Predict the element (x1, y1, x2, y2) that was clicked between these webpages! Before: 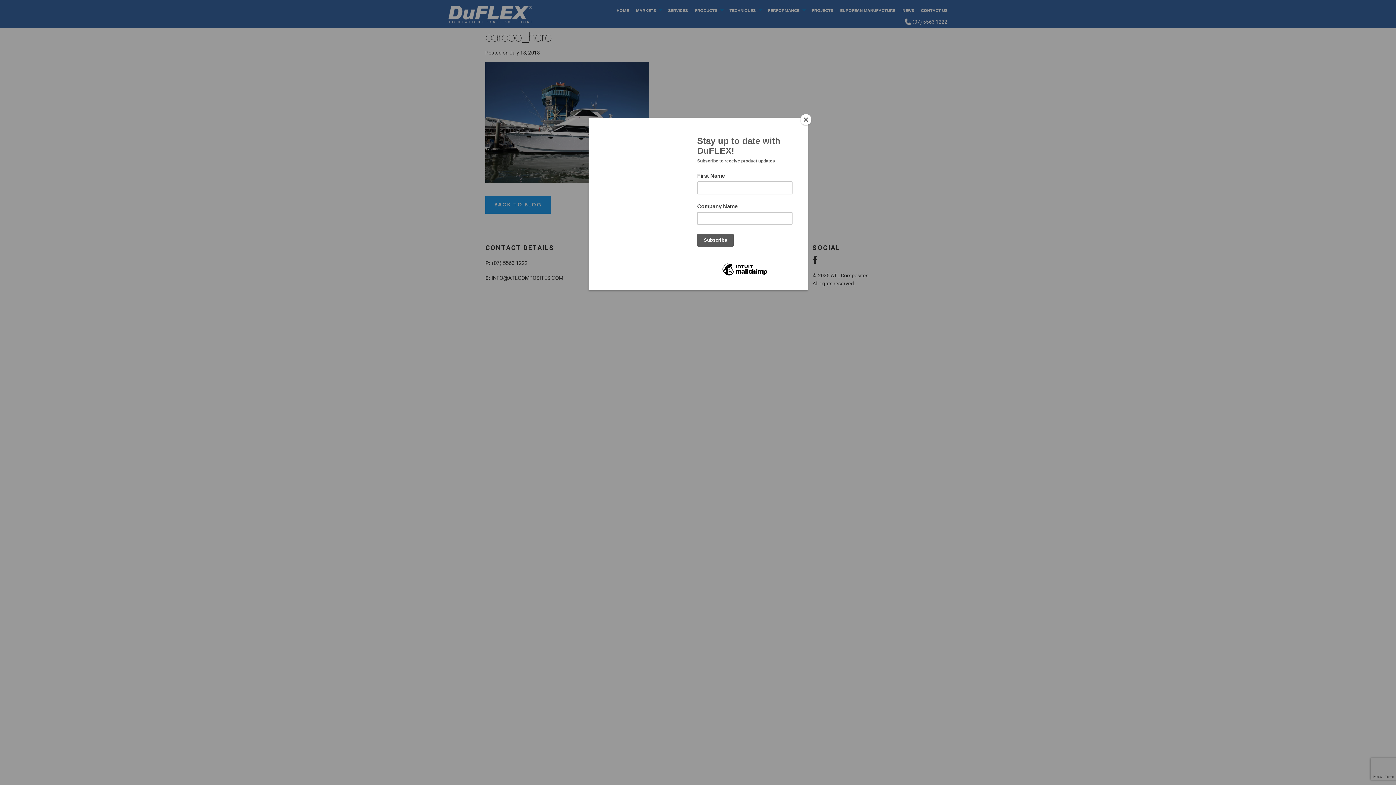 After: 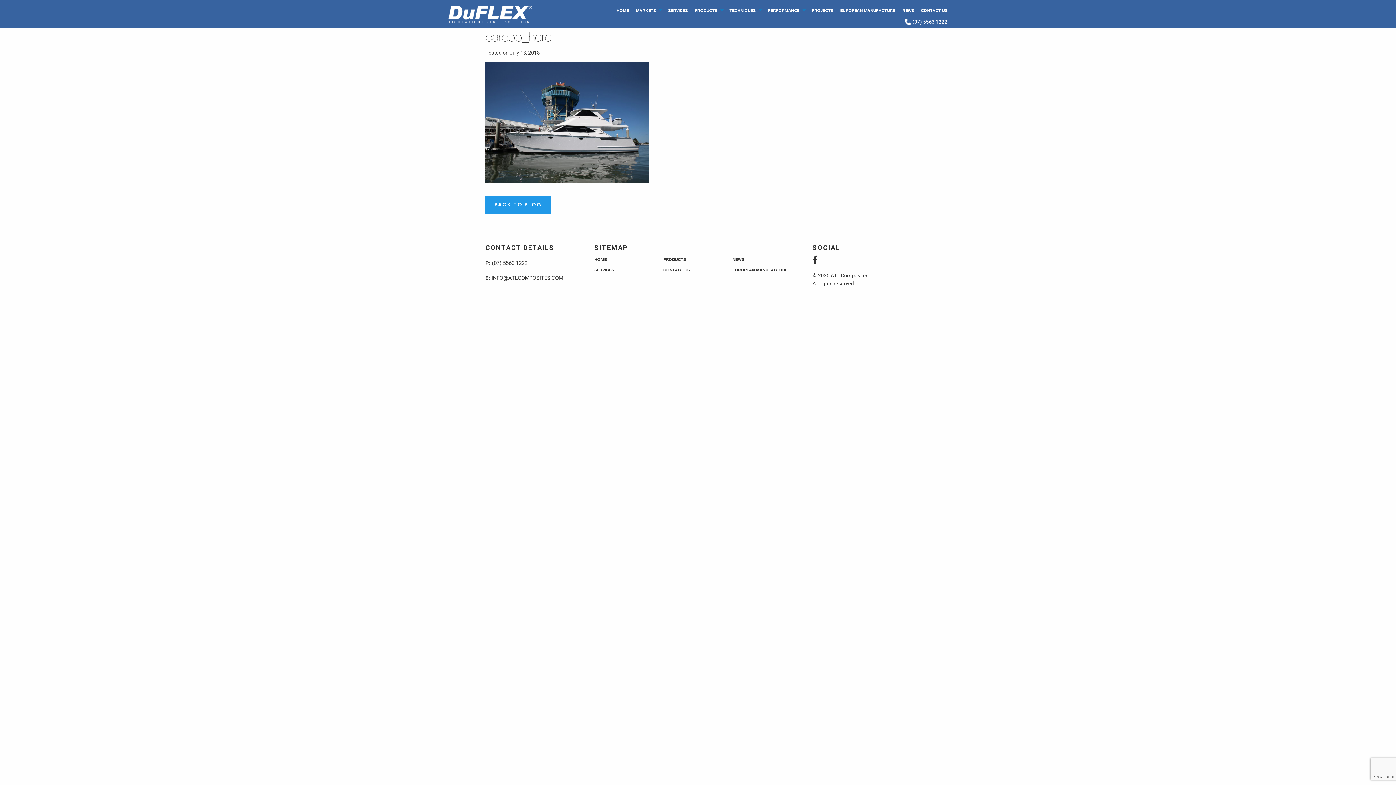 Action: label: Close bbox: (800, 114, 811, 125)